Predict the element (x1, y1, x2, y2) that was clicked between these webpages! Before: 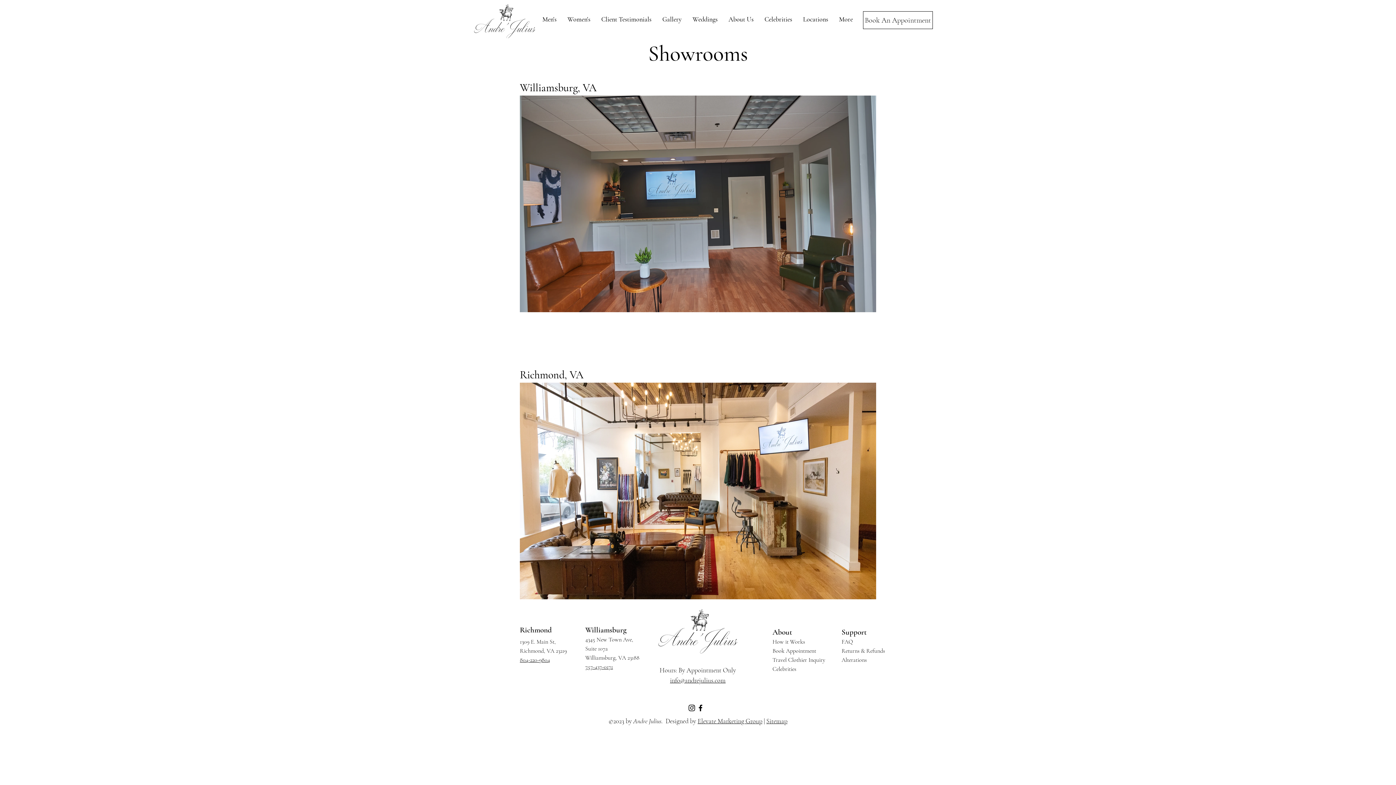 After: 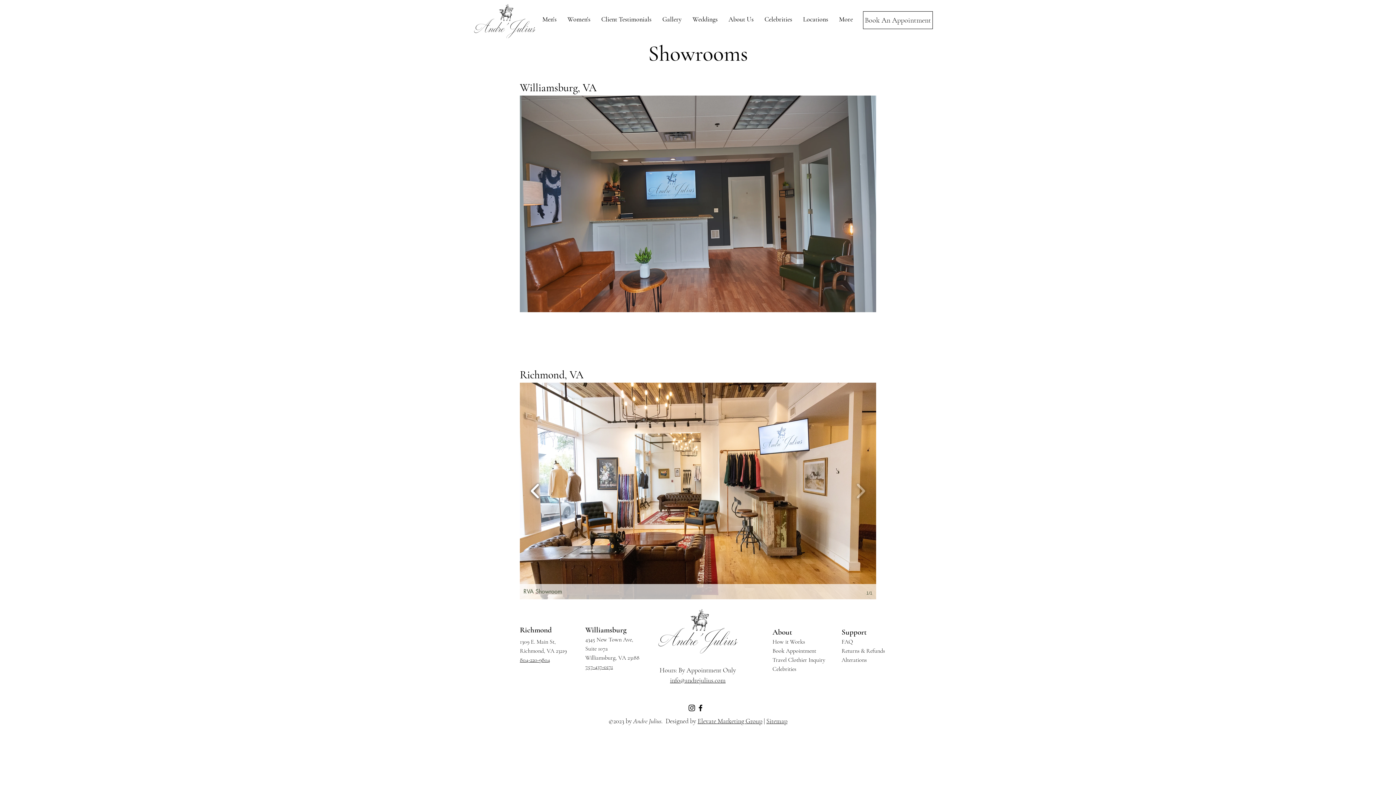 Action: bbox: (527, 478, 543, 504)